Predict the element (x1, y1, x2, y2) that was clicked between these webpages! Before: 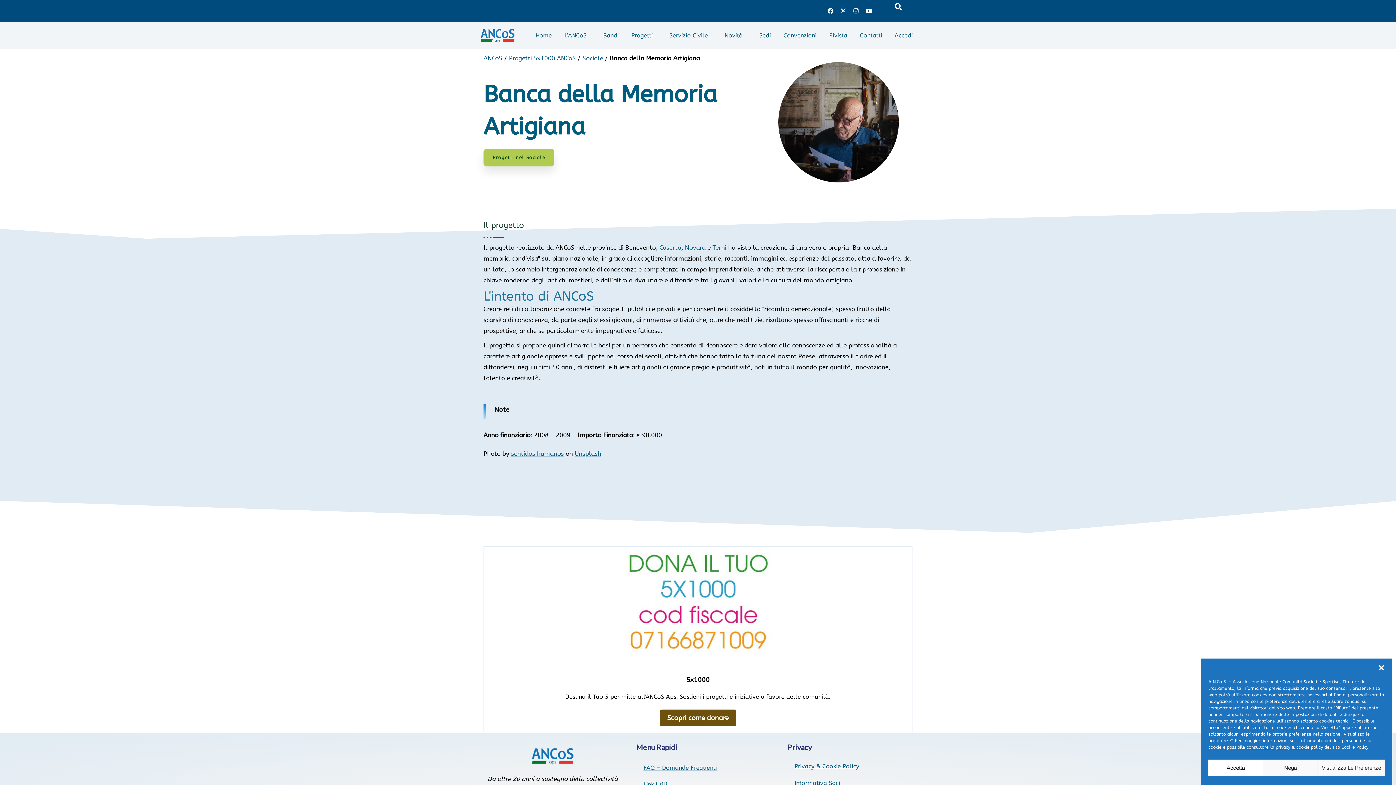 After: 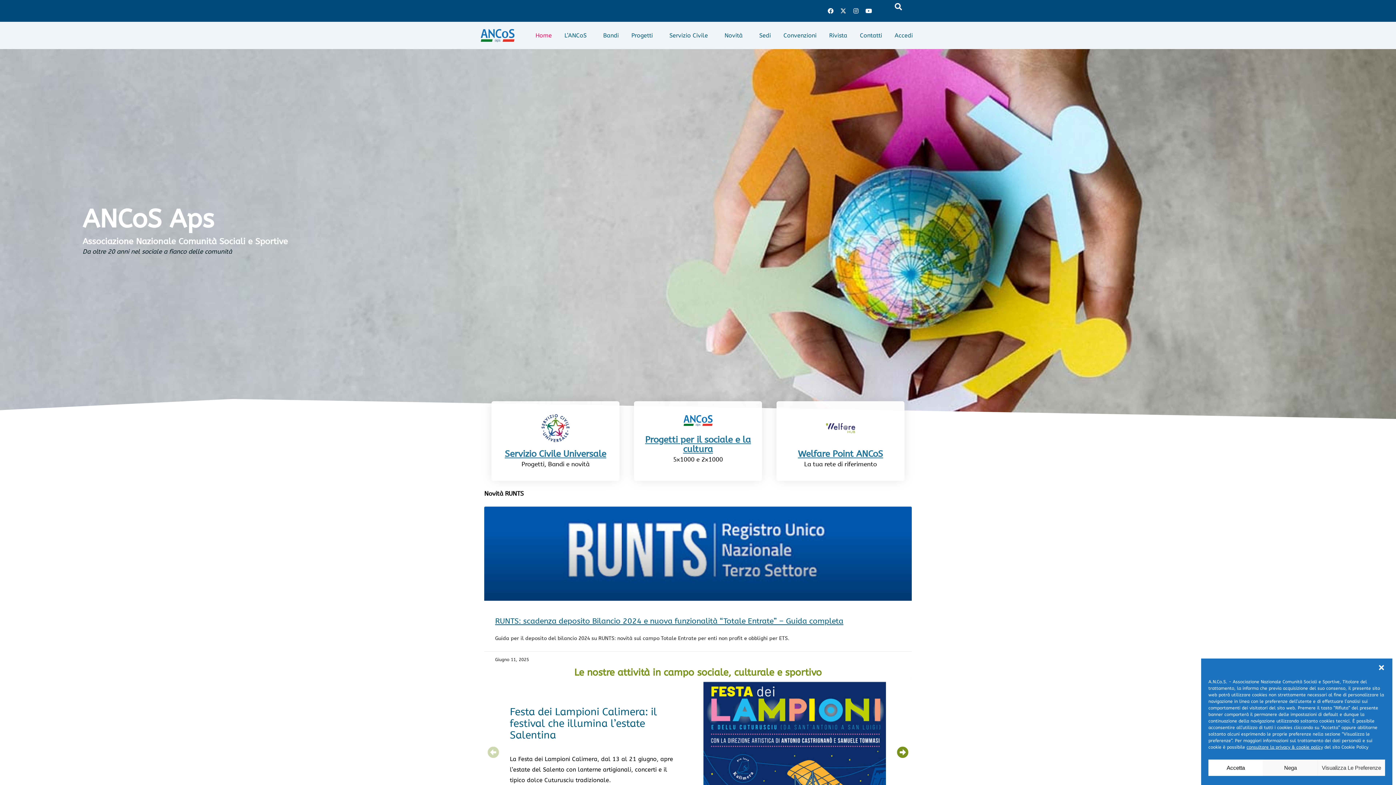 Action: bbox: (480, 27, 530, 43)